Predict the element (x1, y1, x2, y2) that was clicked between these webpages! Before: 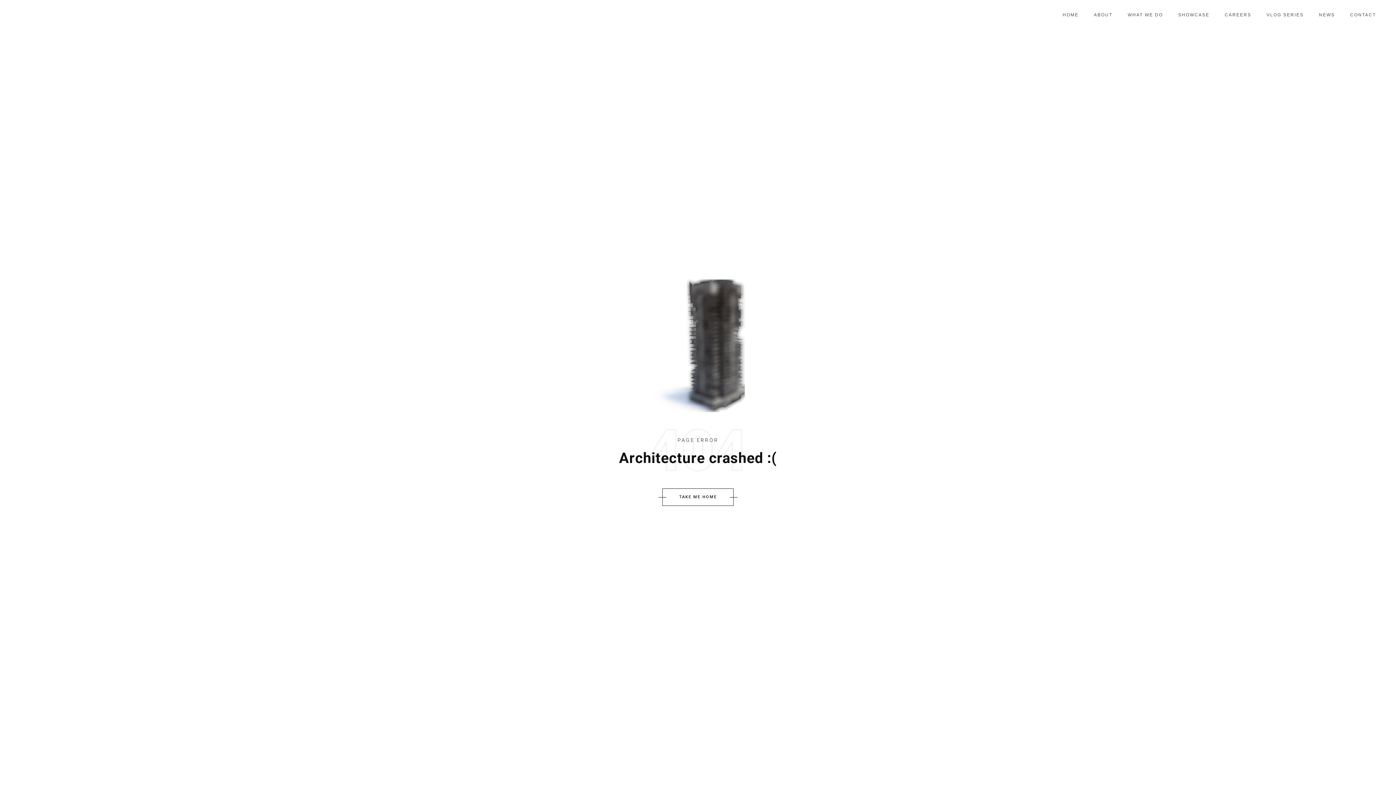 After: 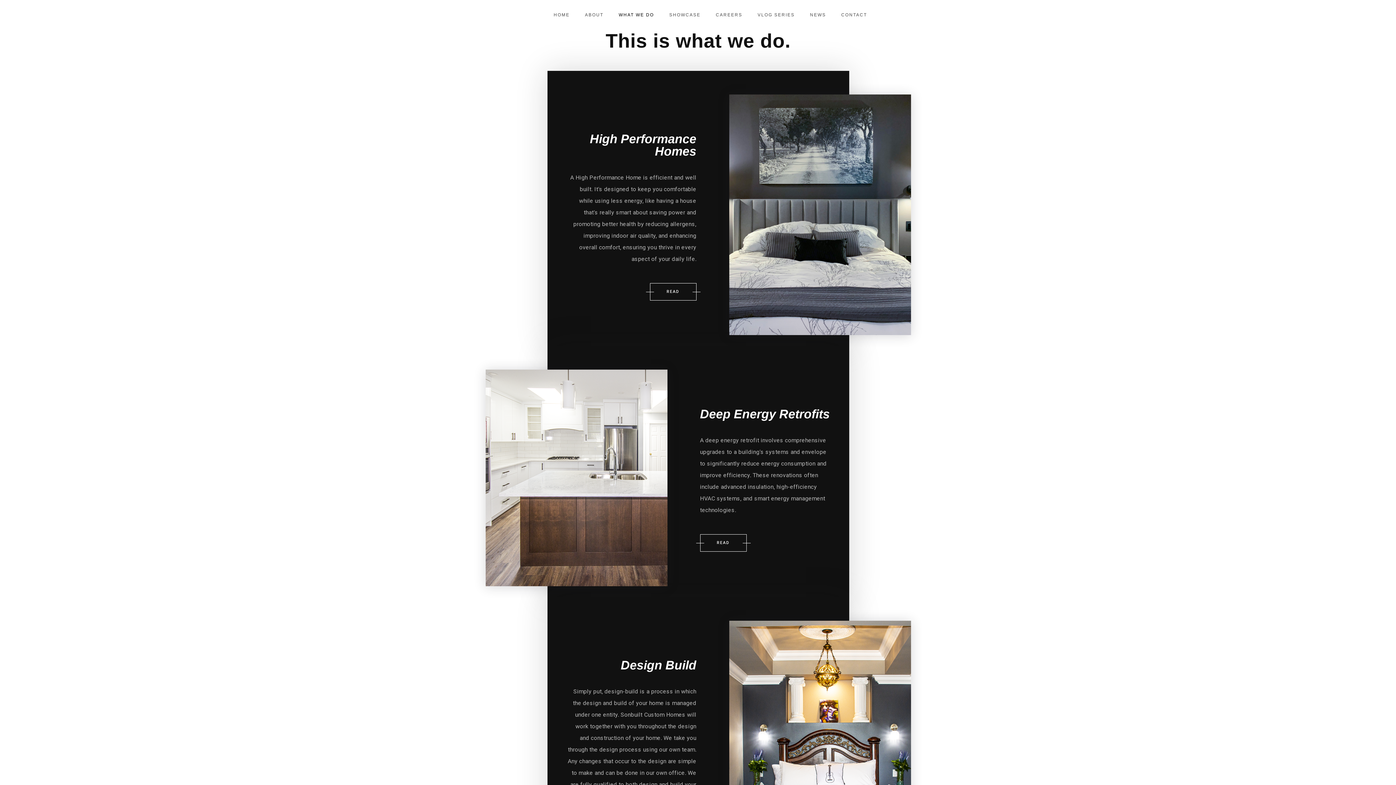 Action: bbox: (1122, 9, 1168, 20) label: WHAT WE DO